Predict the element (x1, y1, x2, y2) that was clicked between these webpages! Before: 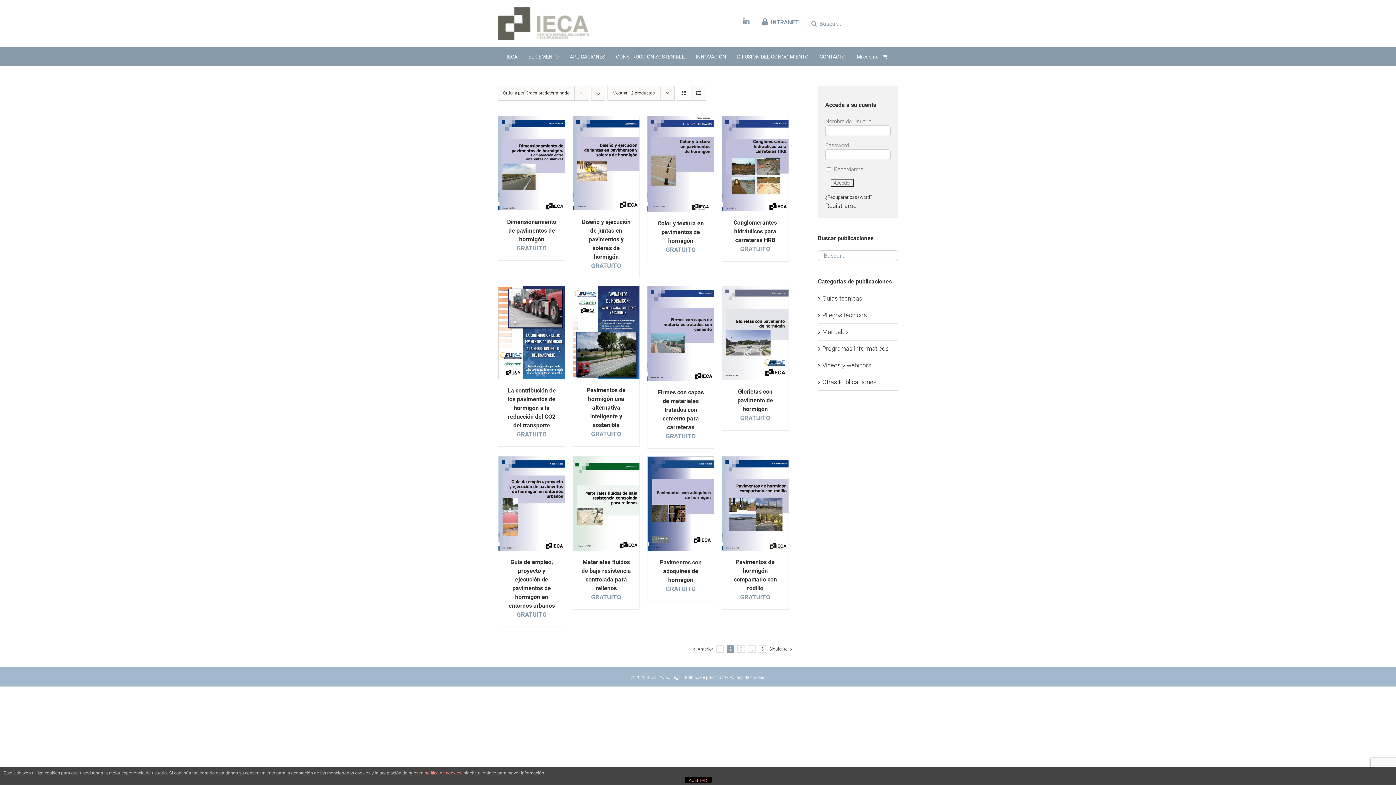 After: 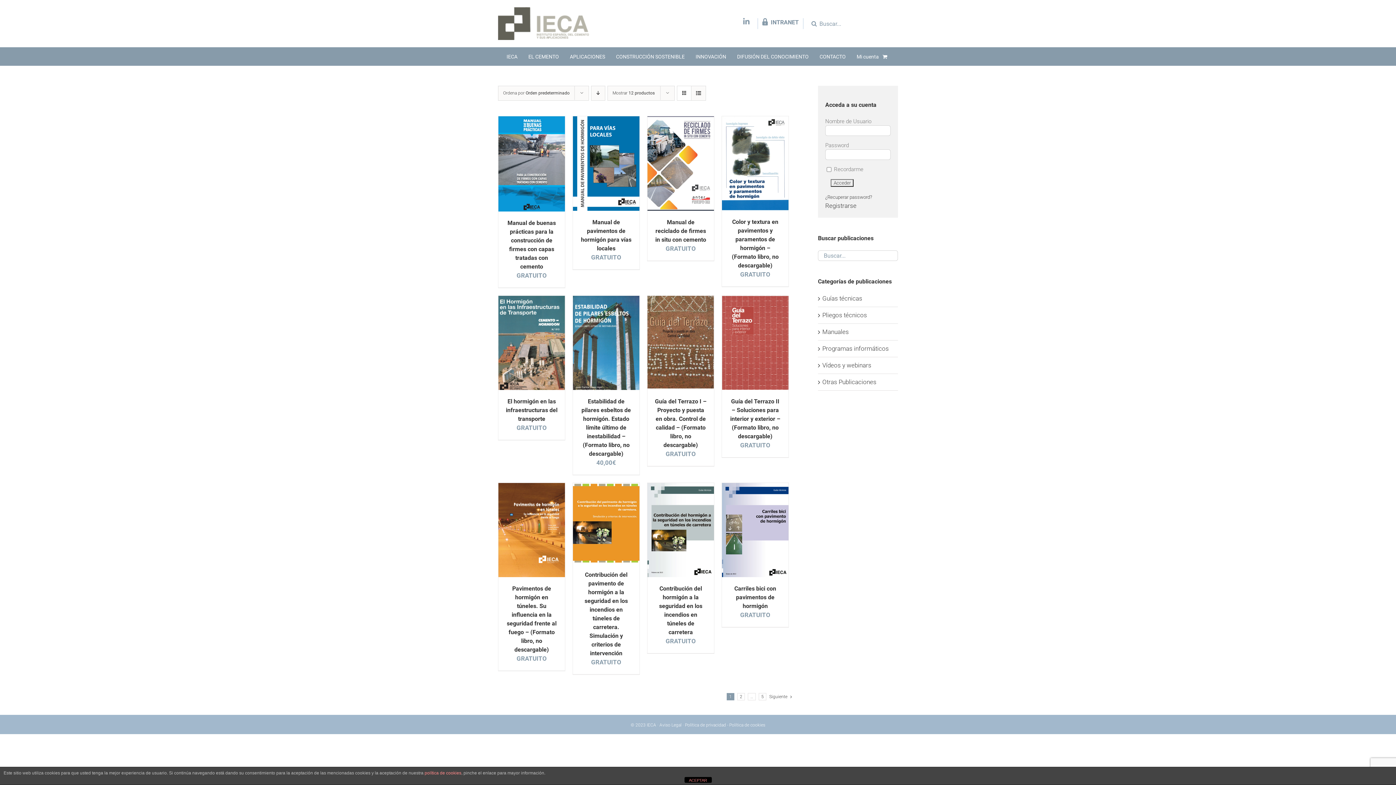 Action: bbox: (697, 646, 713, 651) label: Anterior